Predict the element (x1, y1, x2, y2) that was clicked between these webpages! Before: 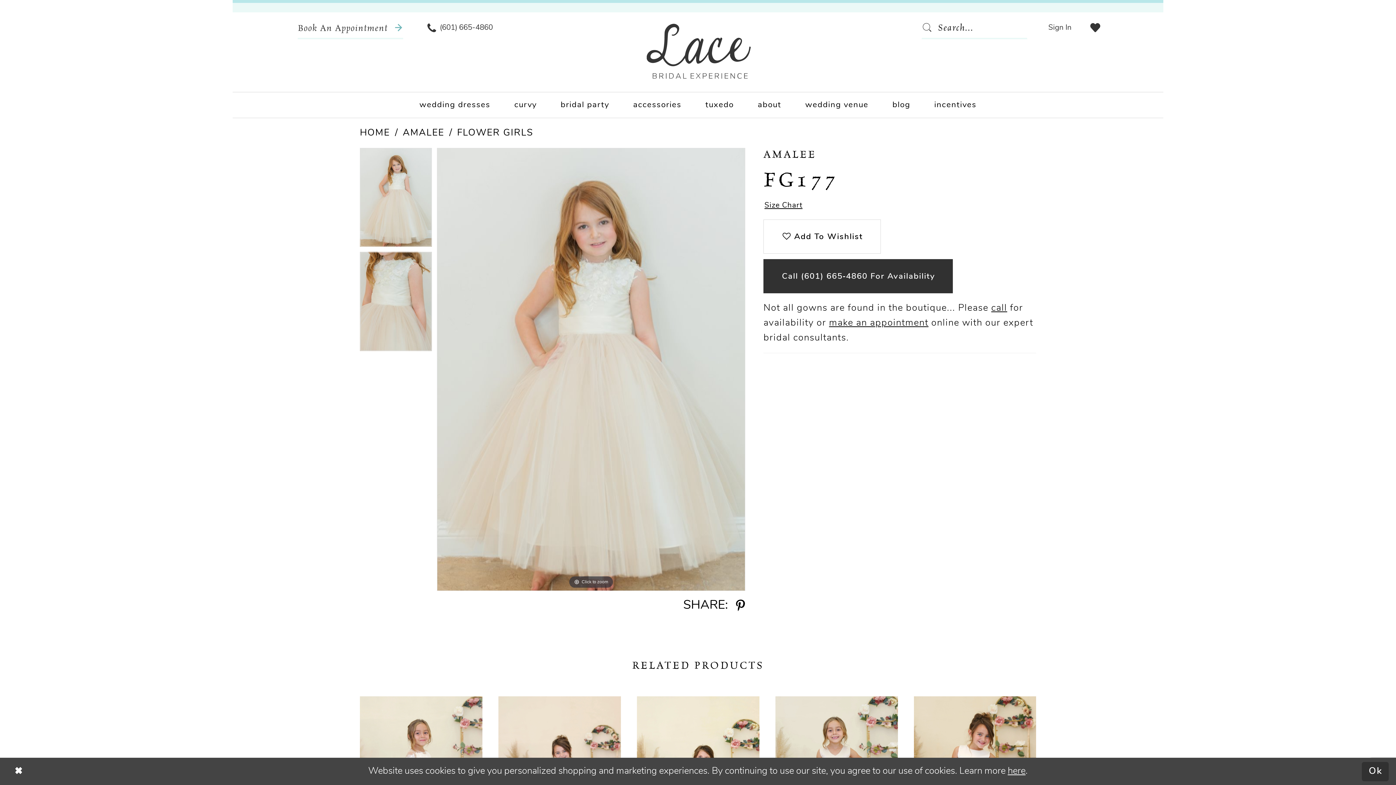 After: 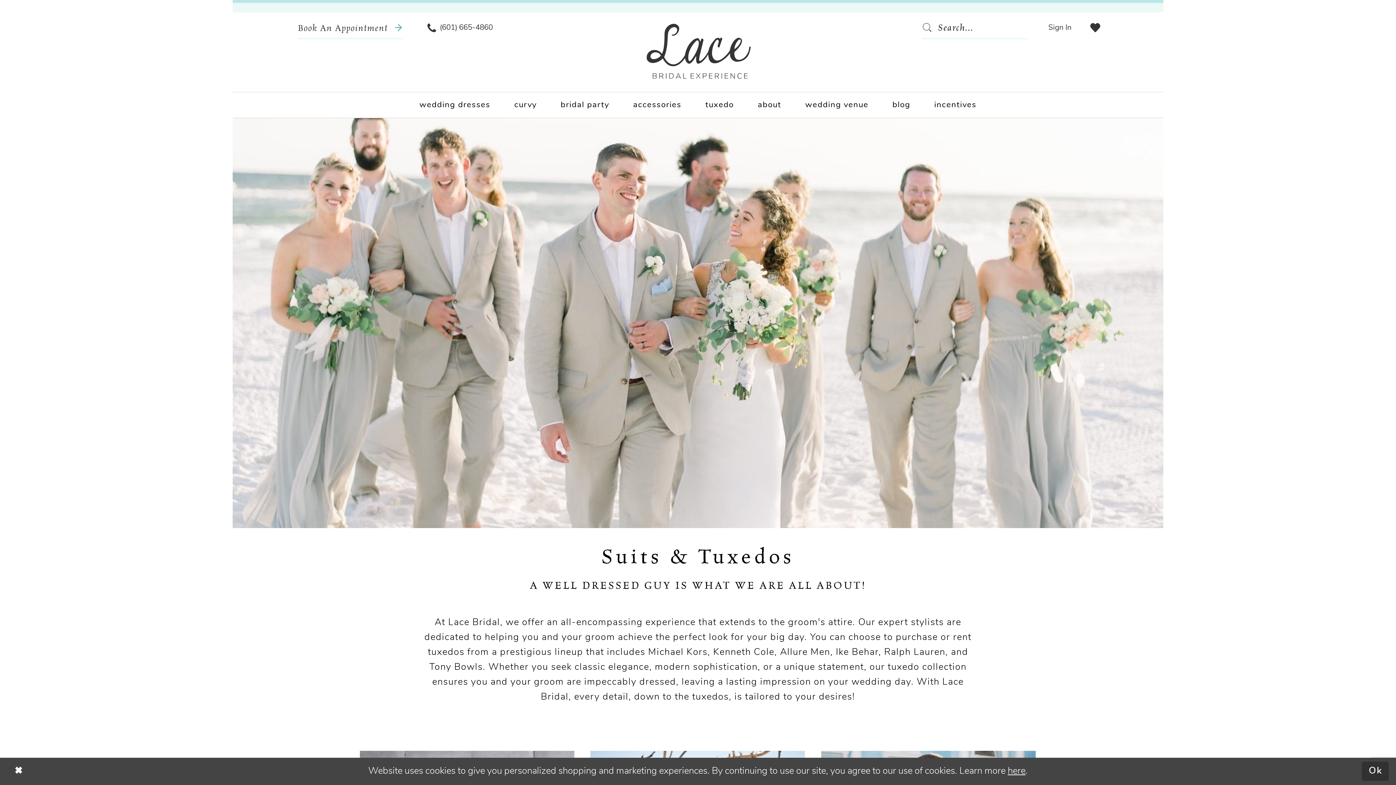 Action: bbox: (695, 92, 744, 117) label: tuxedo